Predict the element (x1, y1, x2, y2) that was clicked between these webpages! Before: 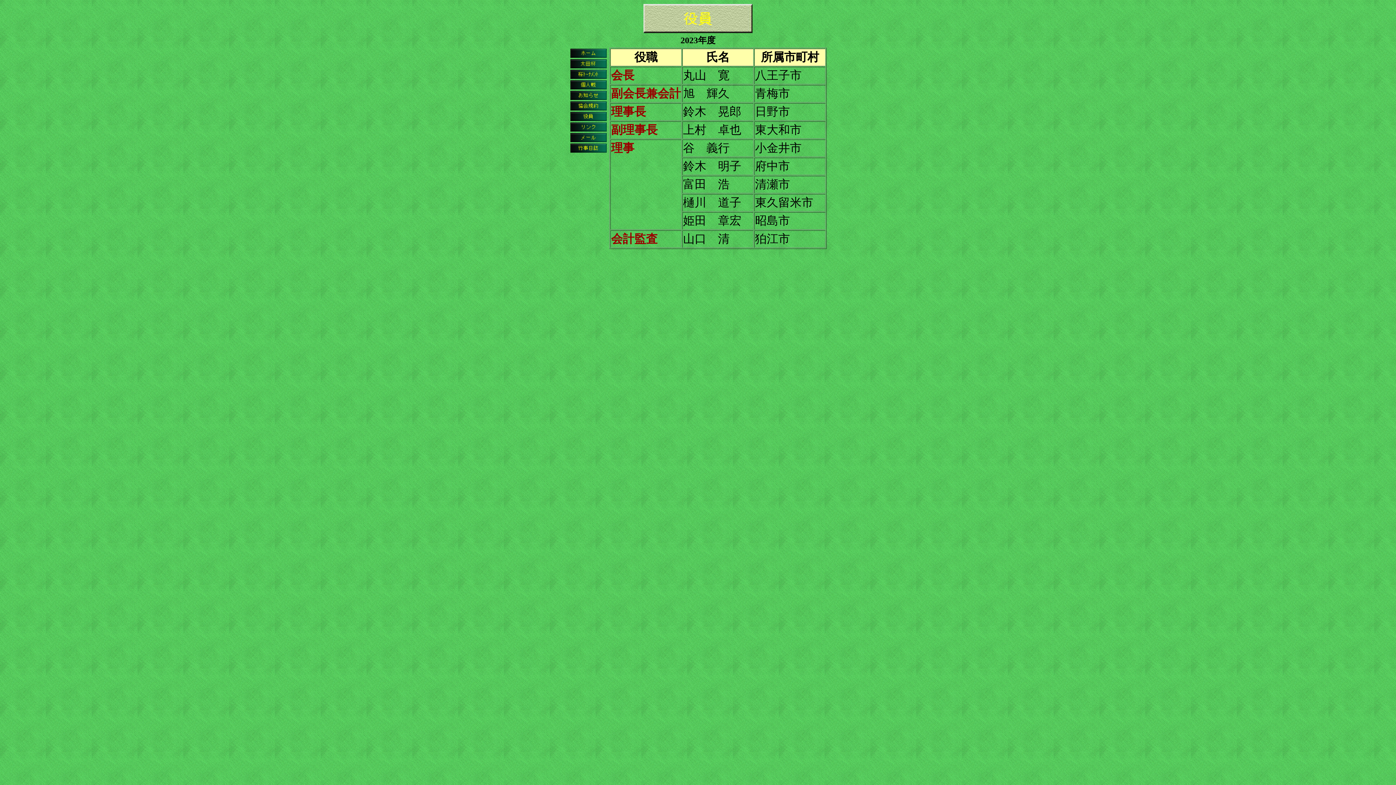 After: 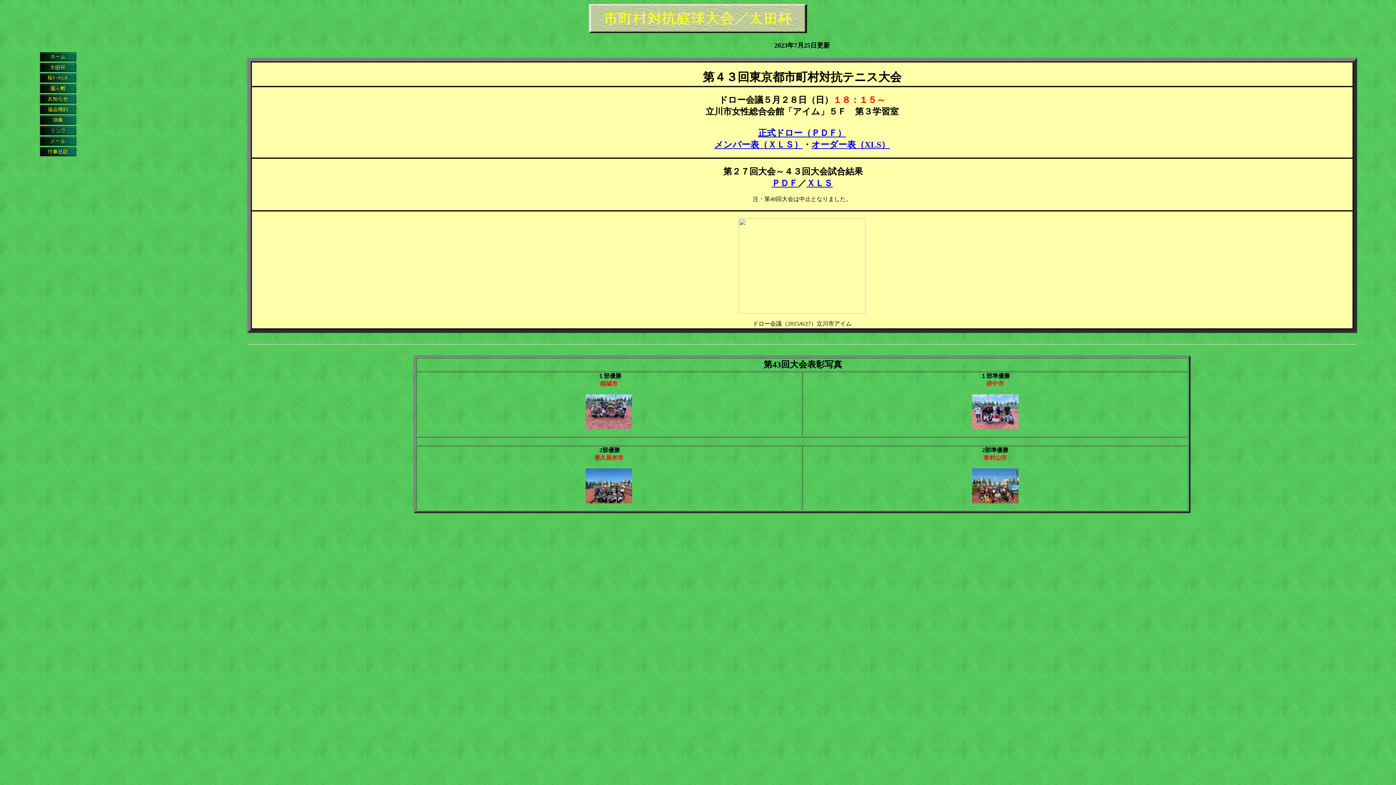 Action: bbox: (570, 63, 606, 69)